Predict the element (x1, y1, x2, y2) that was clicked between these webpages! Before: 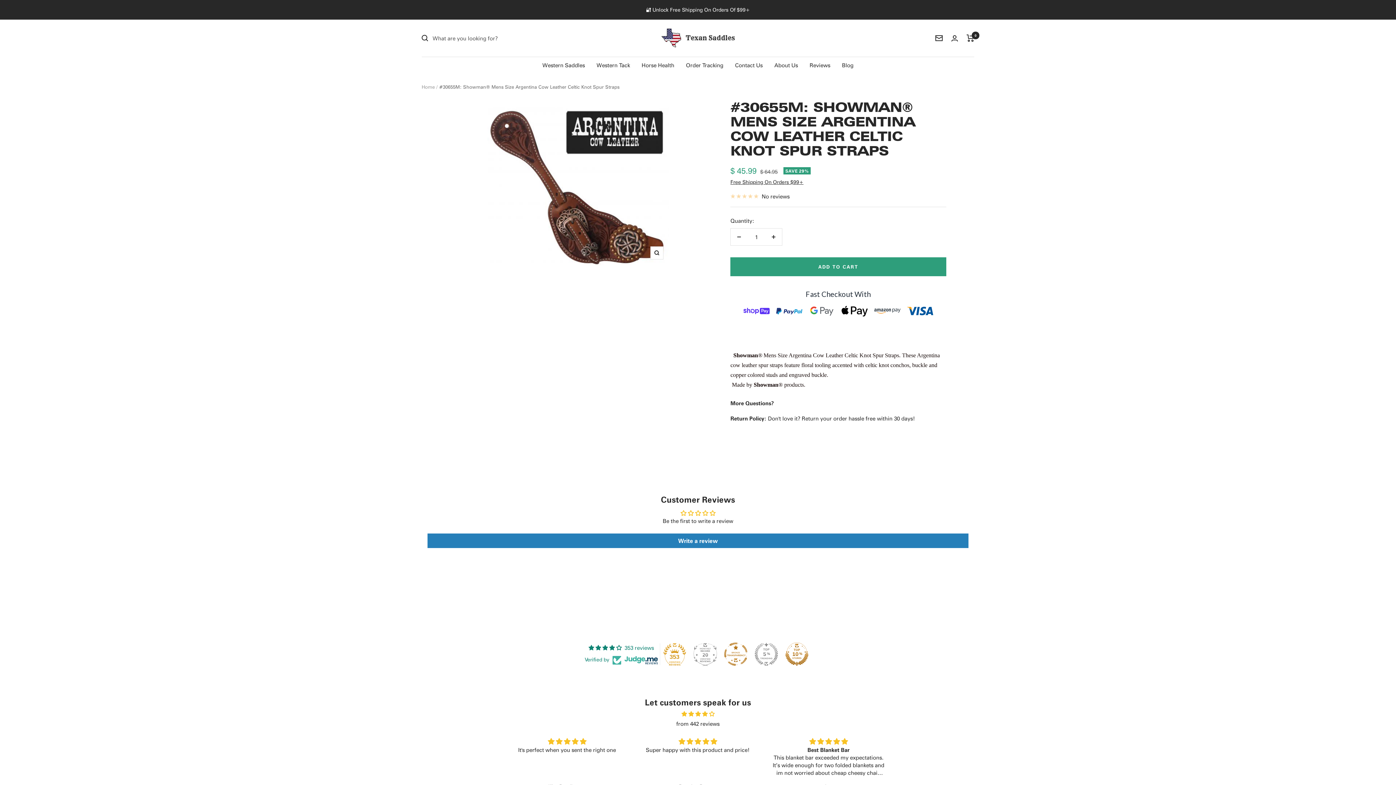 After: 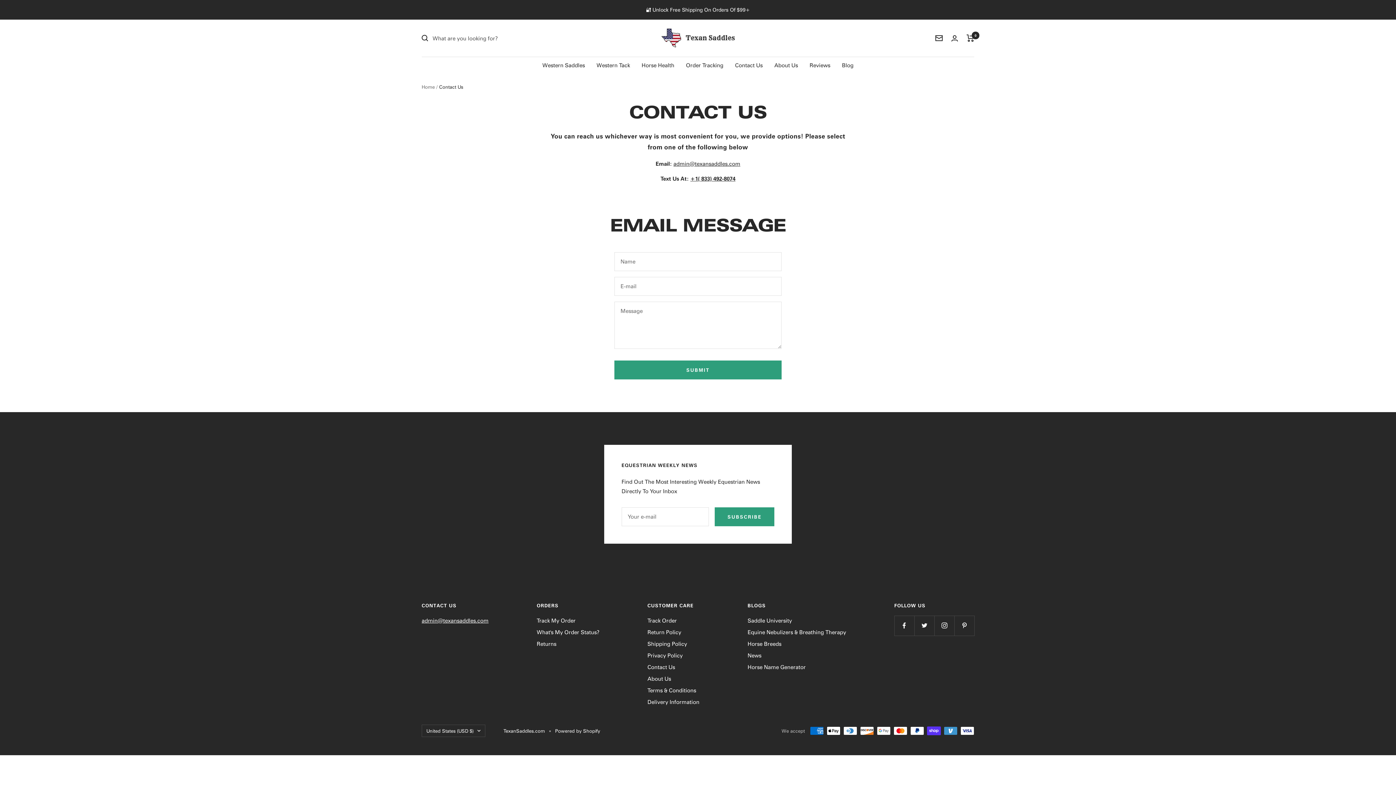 Action: bbox: (735, 60, 762, 69) label: Contact Us